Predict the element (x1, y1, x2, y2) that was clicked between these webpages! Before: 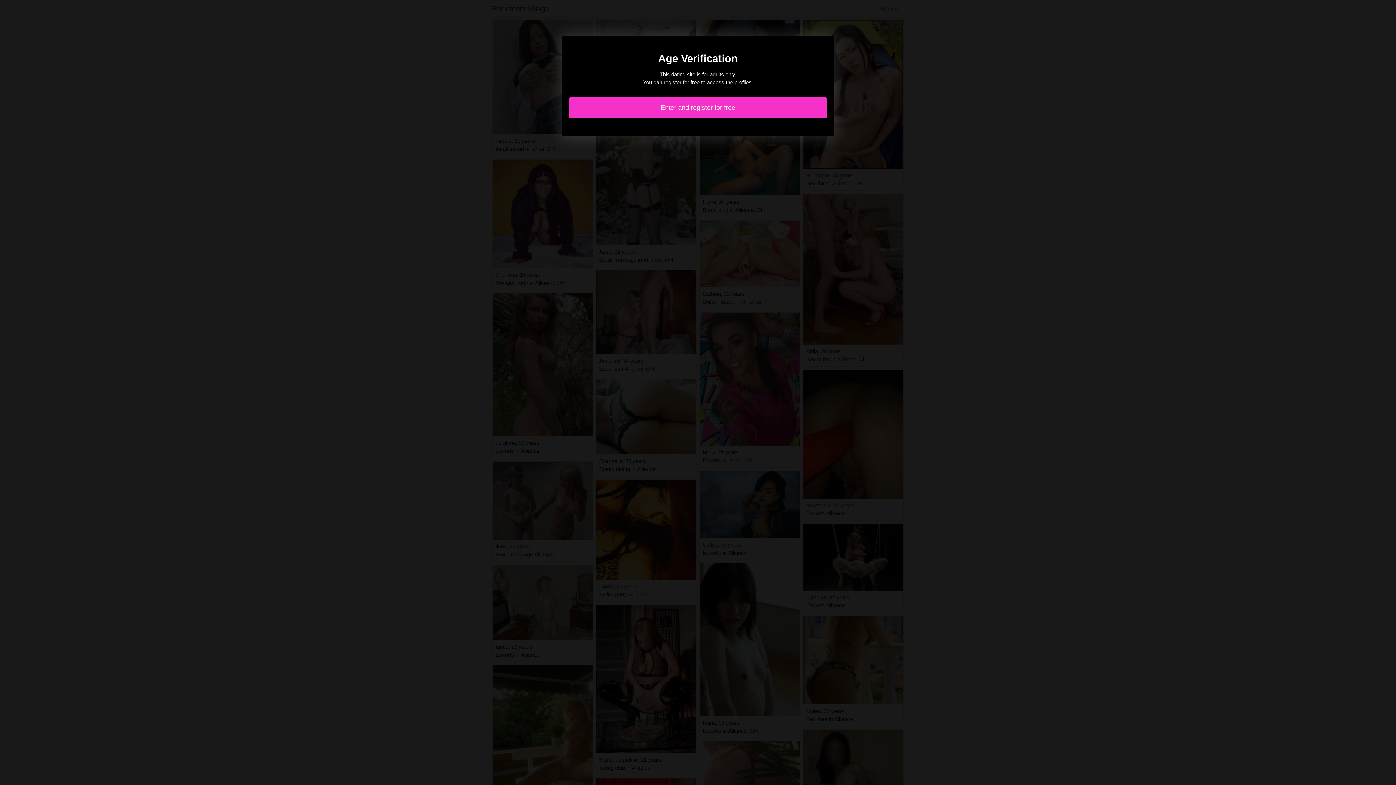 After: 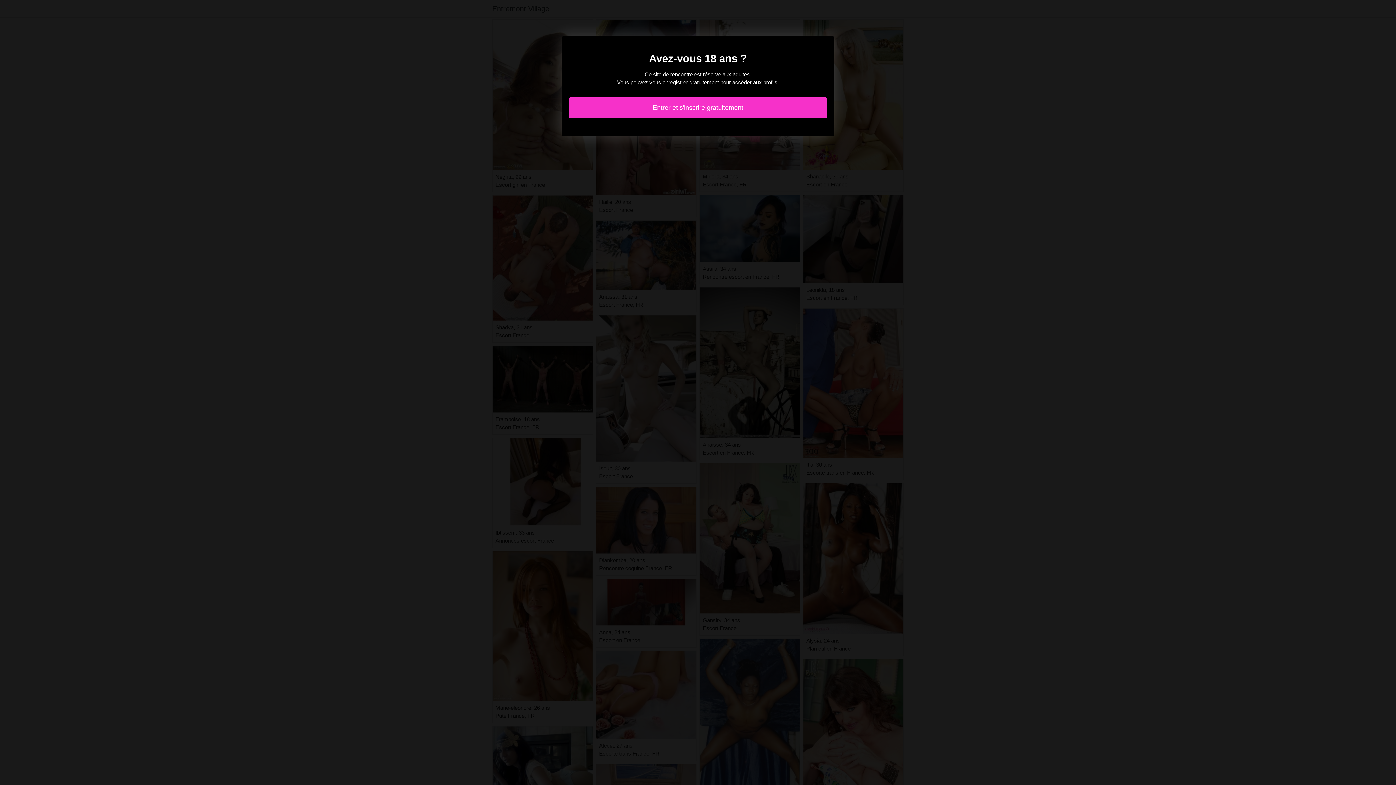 Action: label: Enter and register for free bbox: (569, 97, 827, 118)